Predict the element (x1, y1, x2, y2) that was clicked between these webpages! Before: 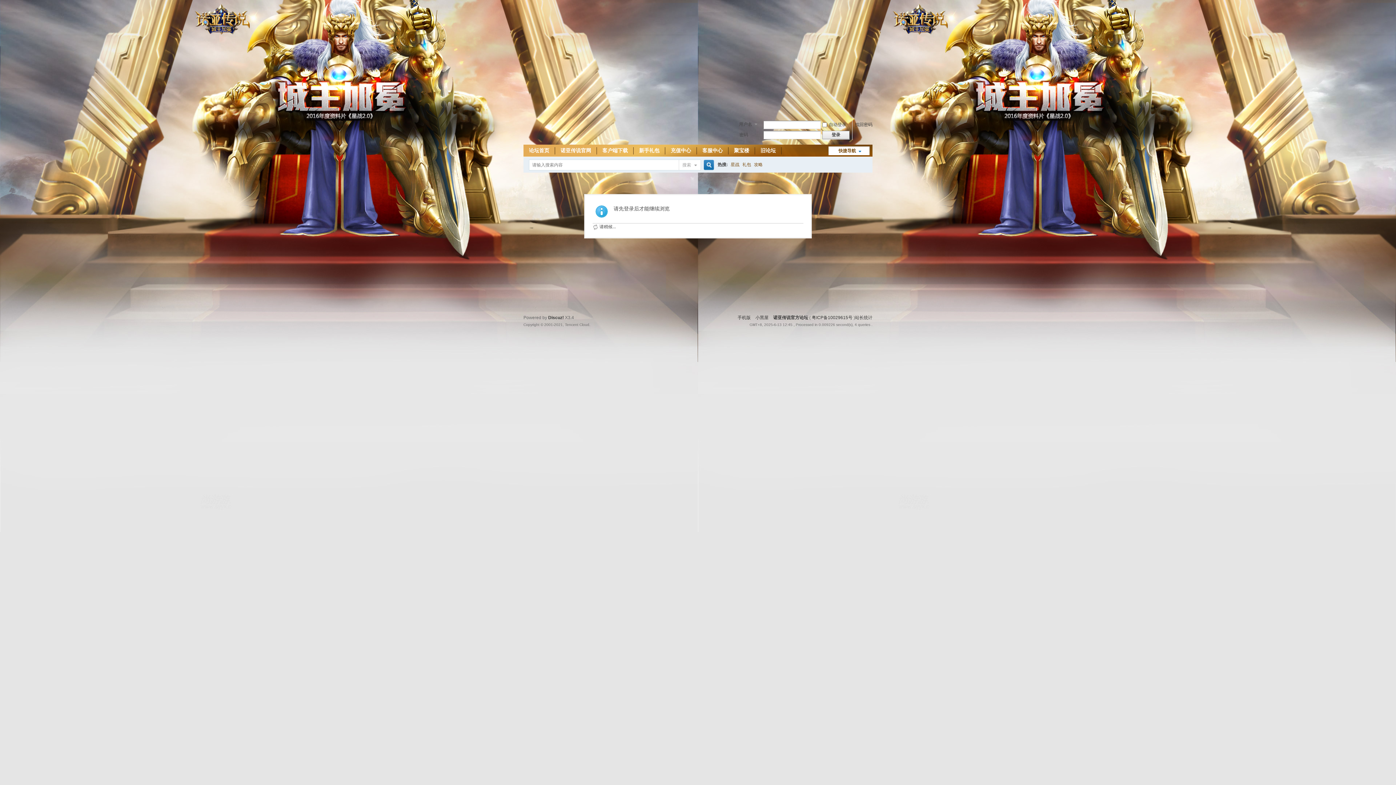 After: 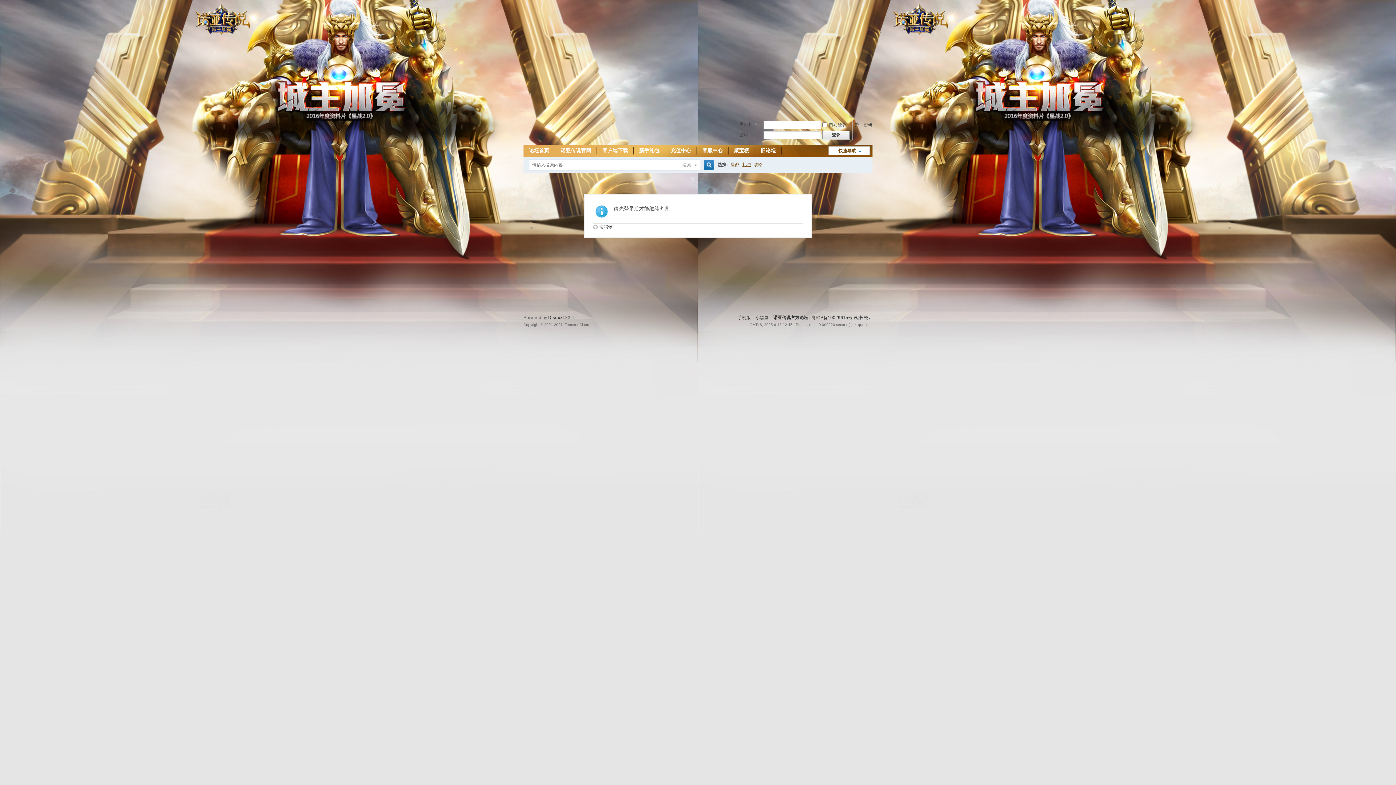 Action: label: 礼包 bbox: (742, 157, 751, 172)